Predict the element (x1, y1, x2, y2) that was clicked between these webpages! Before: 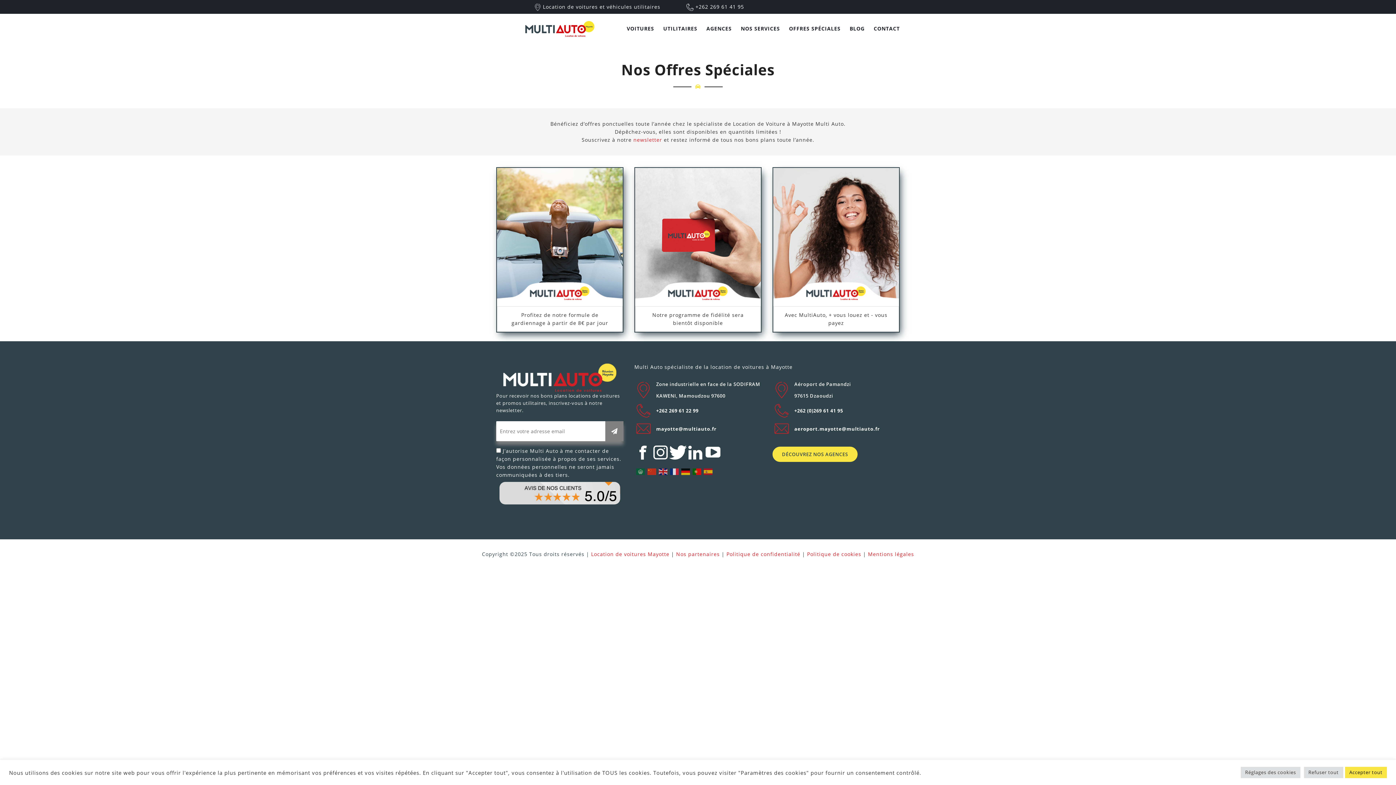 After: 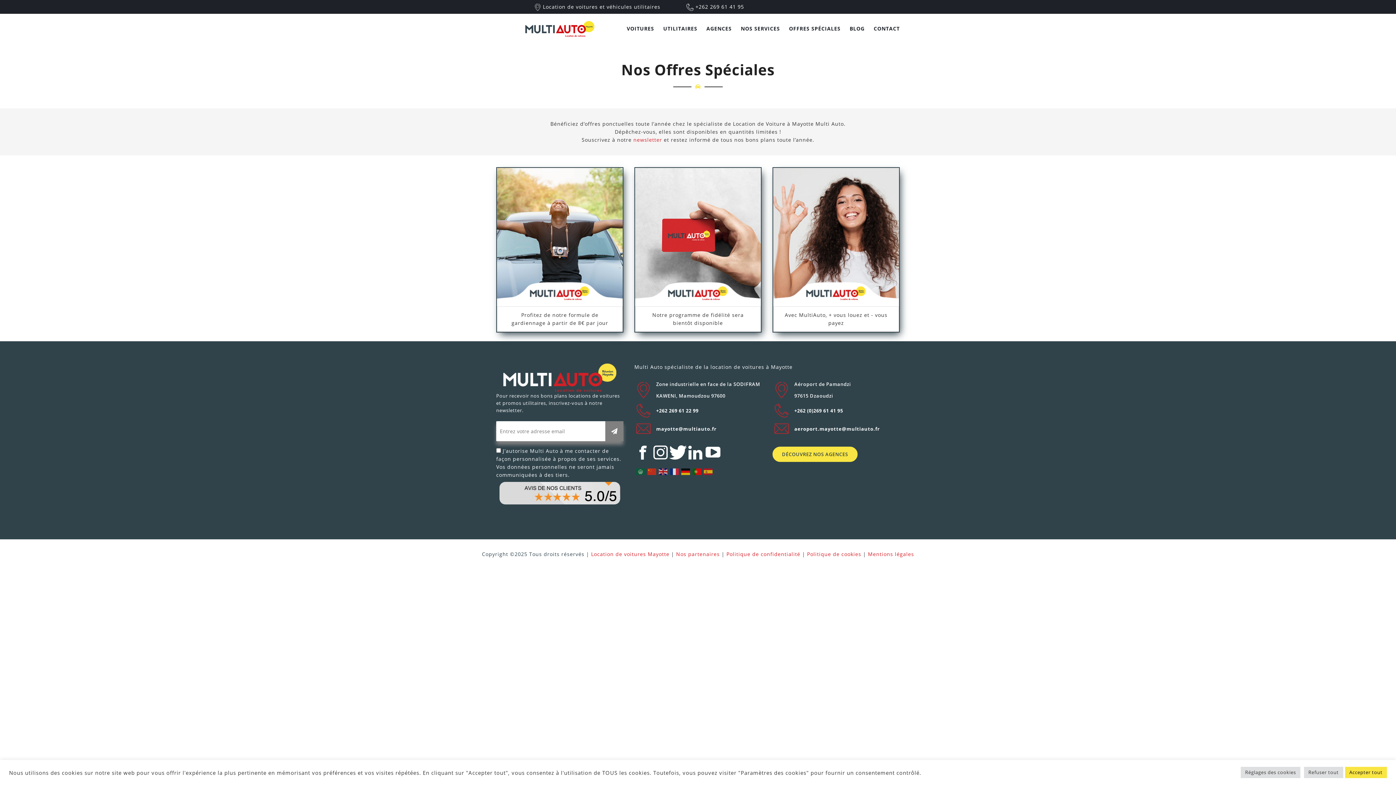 Action: label: +262 269 61 41 95 bbox: (695, 3, 744, 10)